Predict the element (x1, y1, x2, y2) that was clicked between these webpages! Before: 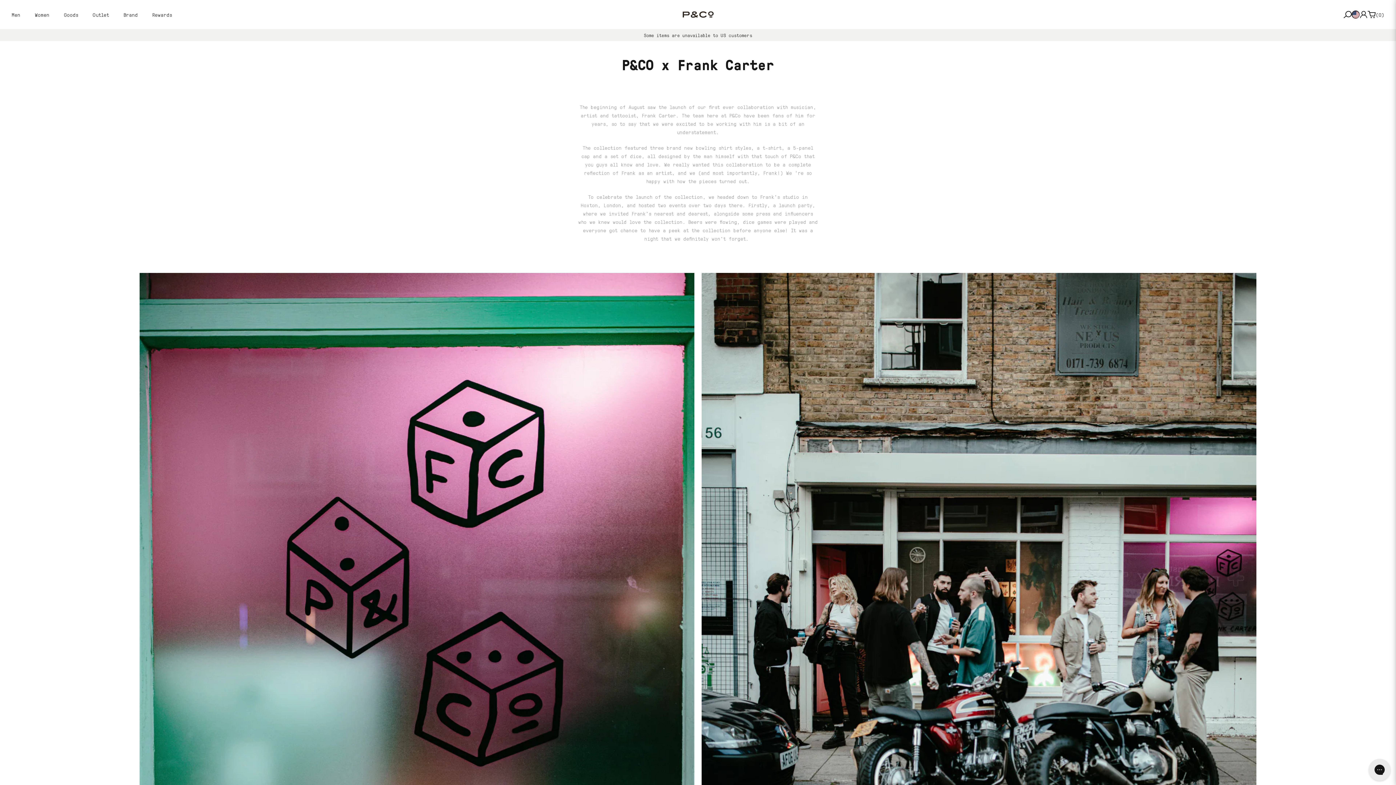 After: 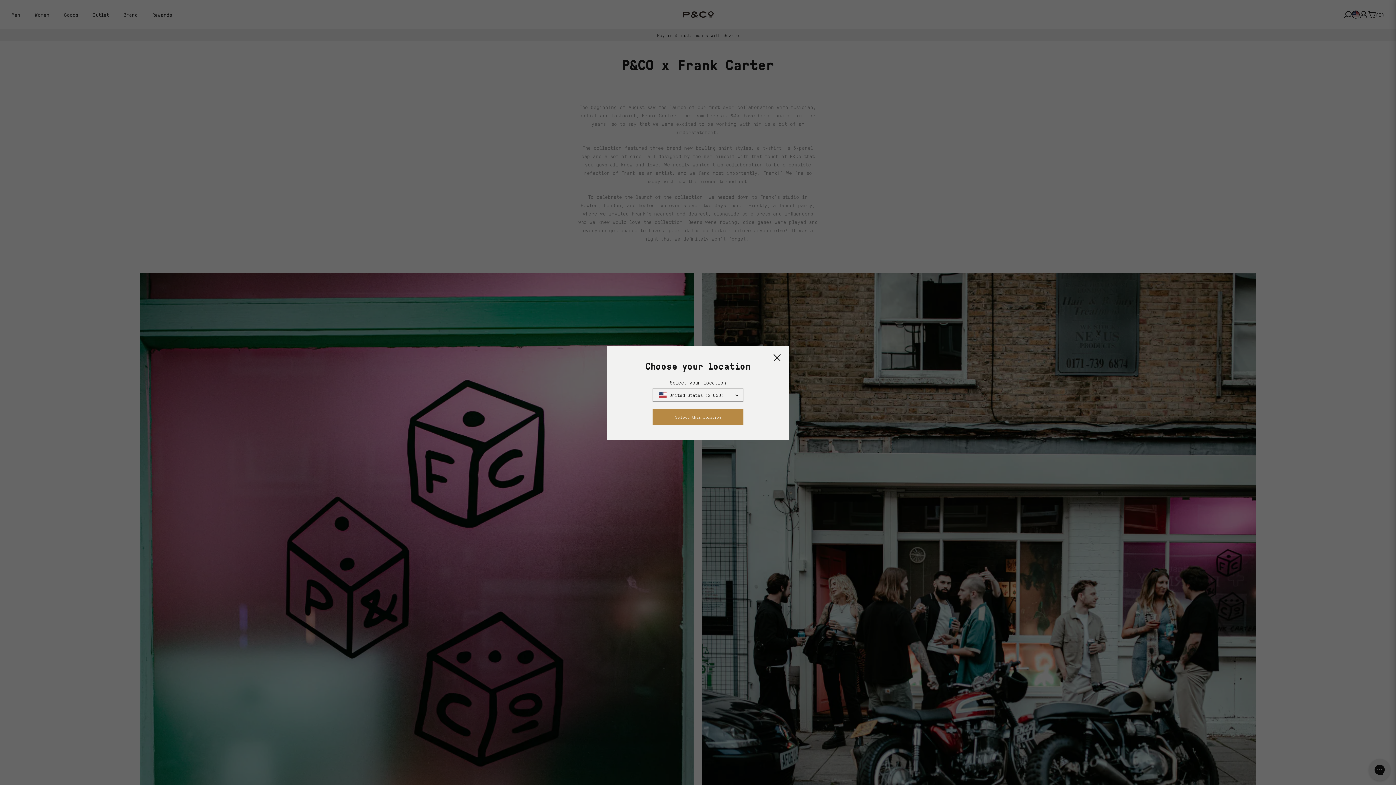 Action: label: Store Selector bbox: (1352, 0, 1360, 29)